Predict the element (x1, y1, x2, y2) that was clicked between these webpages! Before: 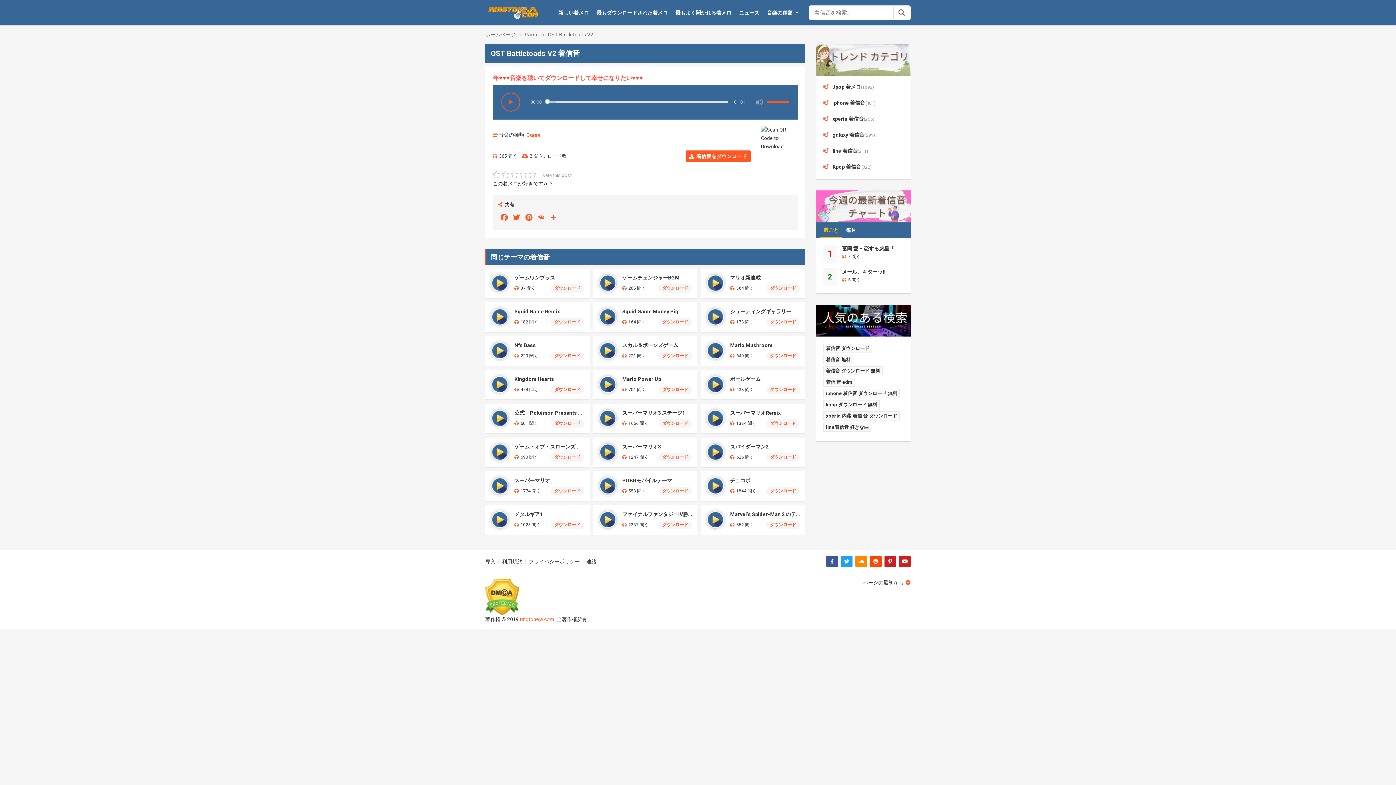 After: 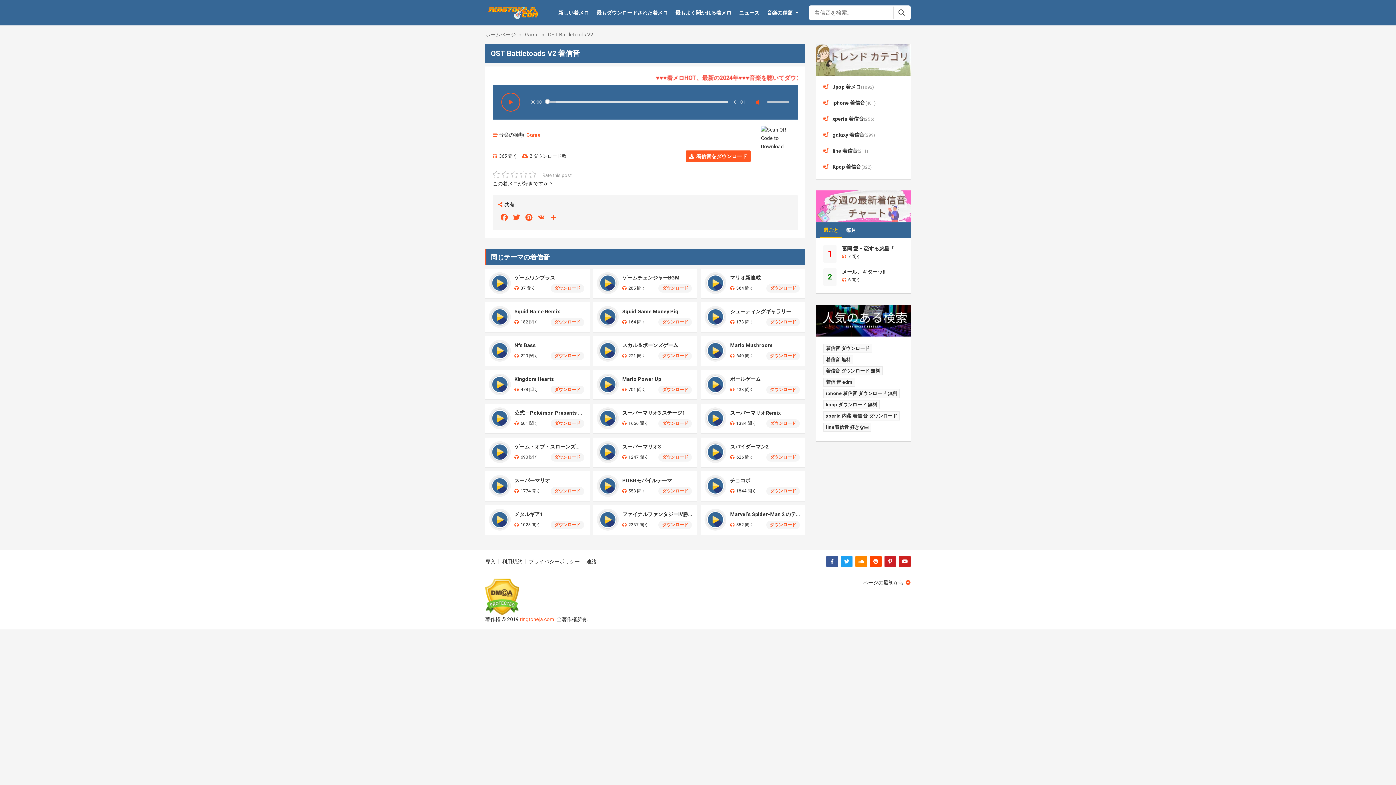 Action: bbox: (756, 100, 758, 103)